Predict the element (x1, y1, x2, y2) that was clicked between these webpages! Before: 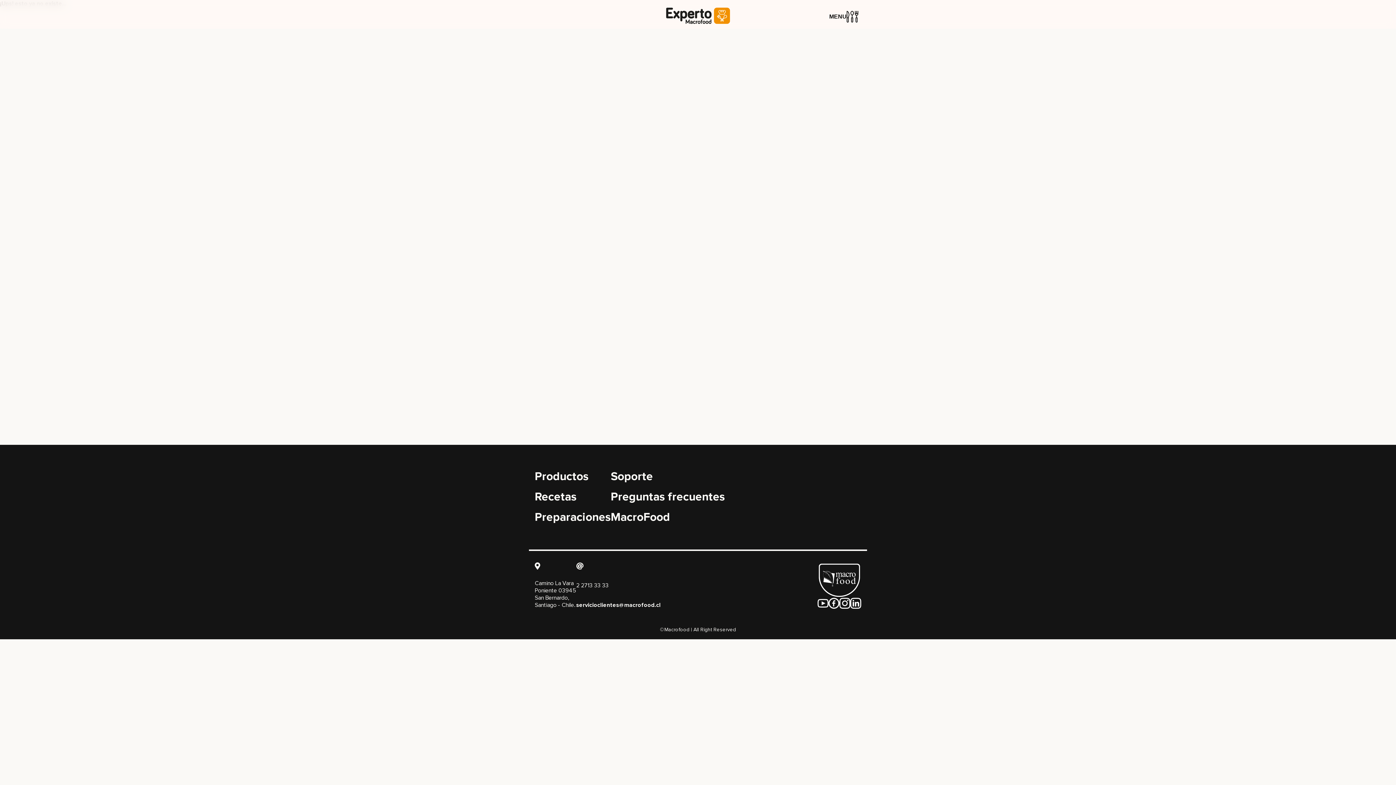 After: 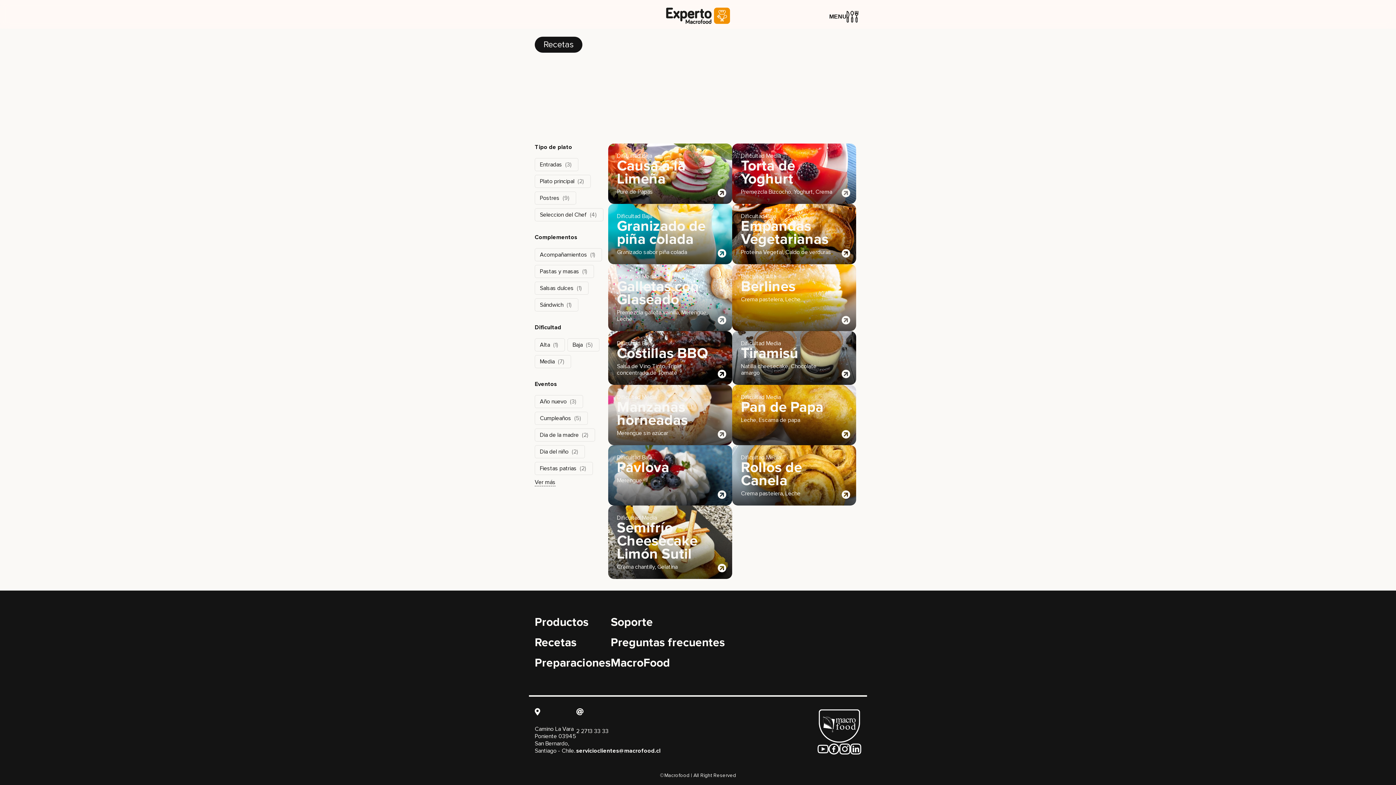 Action: bbox: (534, 491, 610, 503) label: Recetas